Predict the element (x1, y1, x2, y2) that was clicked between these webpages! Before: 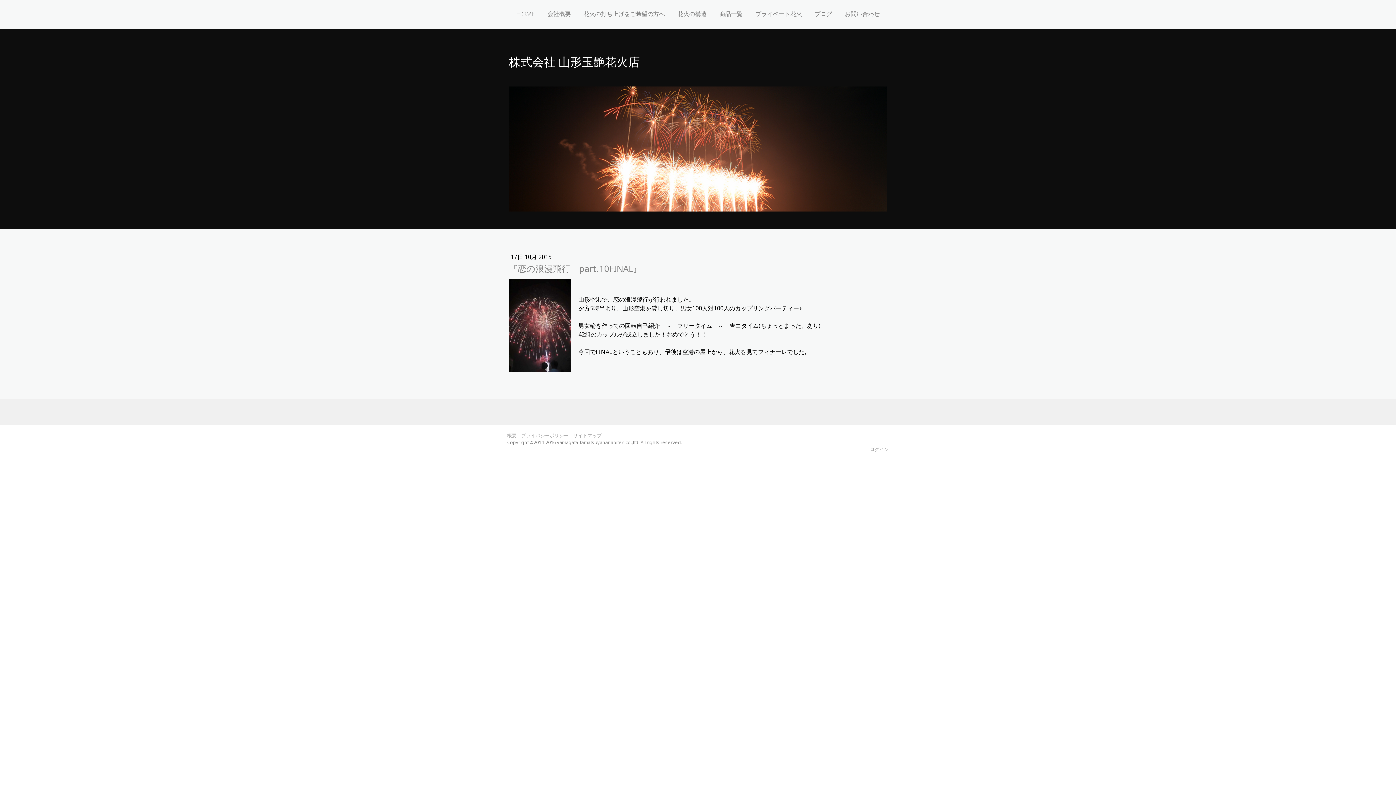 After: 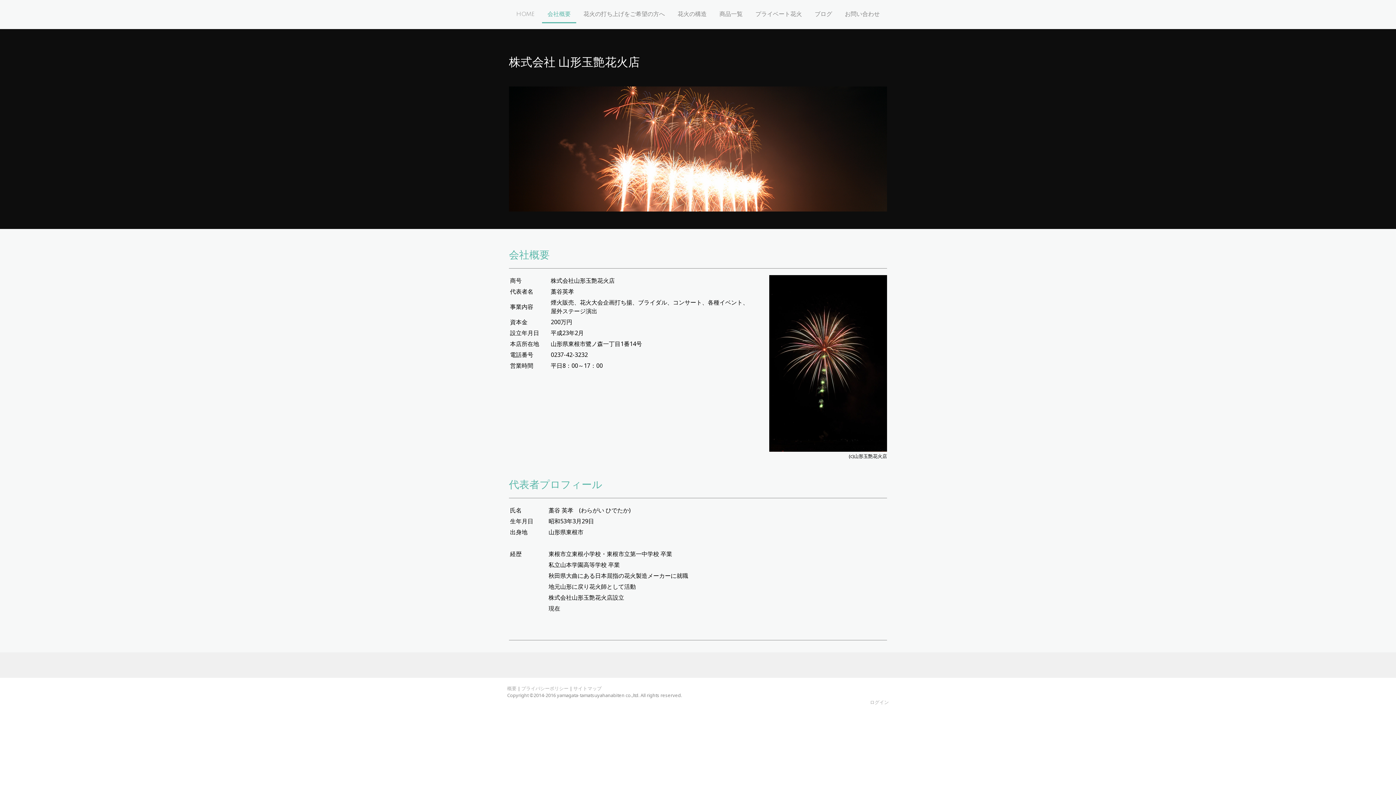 Action: bbox: (542, 6, 576, 23) label: 会社概要